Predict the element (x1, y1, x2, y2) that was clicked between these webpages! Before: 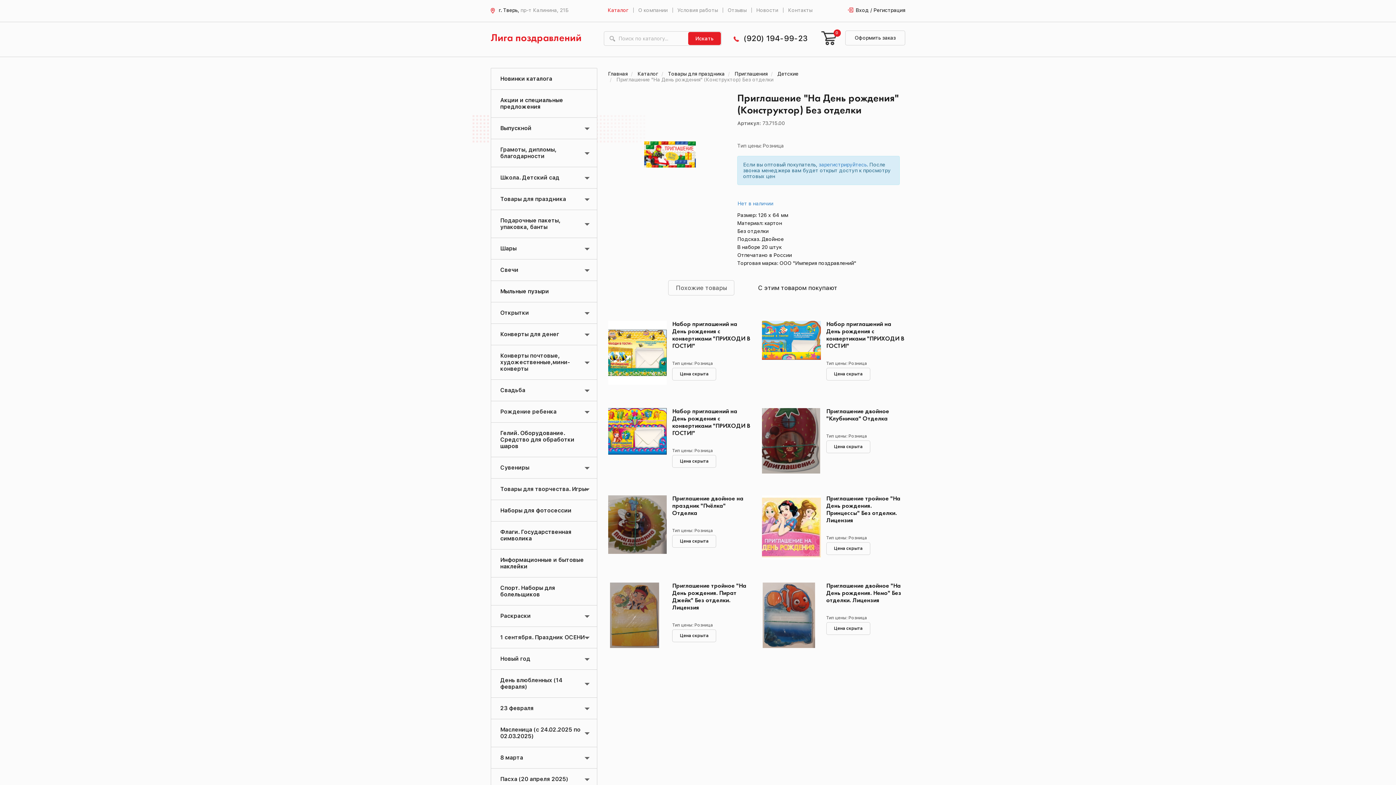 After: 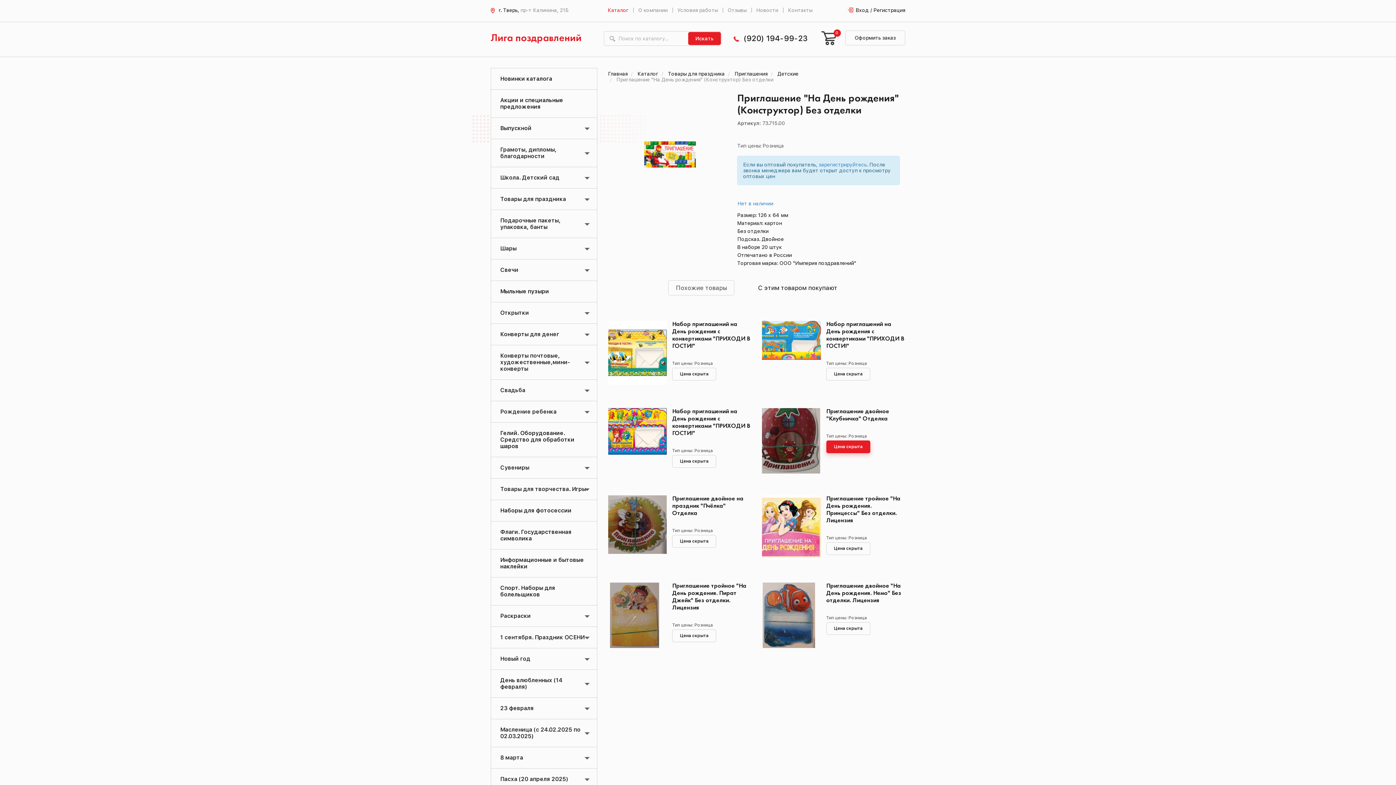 Action: label: Цена скрыта bbox: (826, 440, 870, 453)